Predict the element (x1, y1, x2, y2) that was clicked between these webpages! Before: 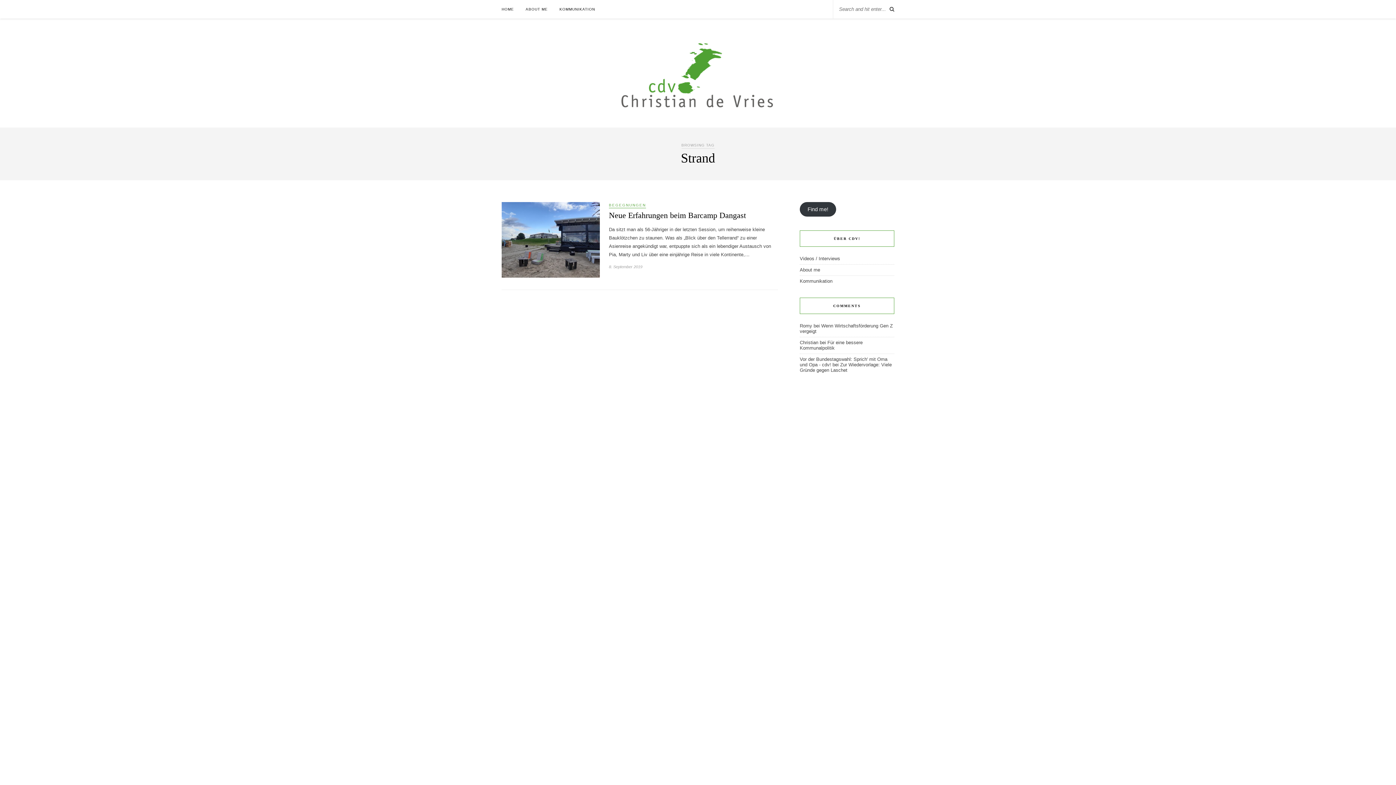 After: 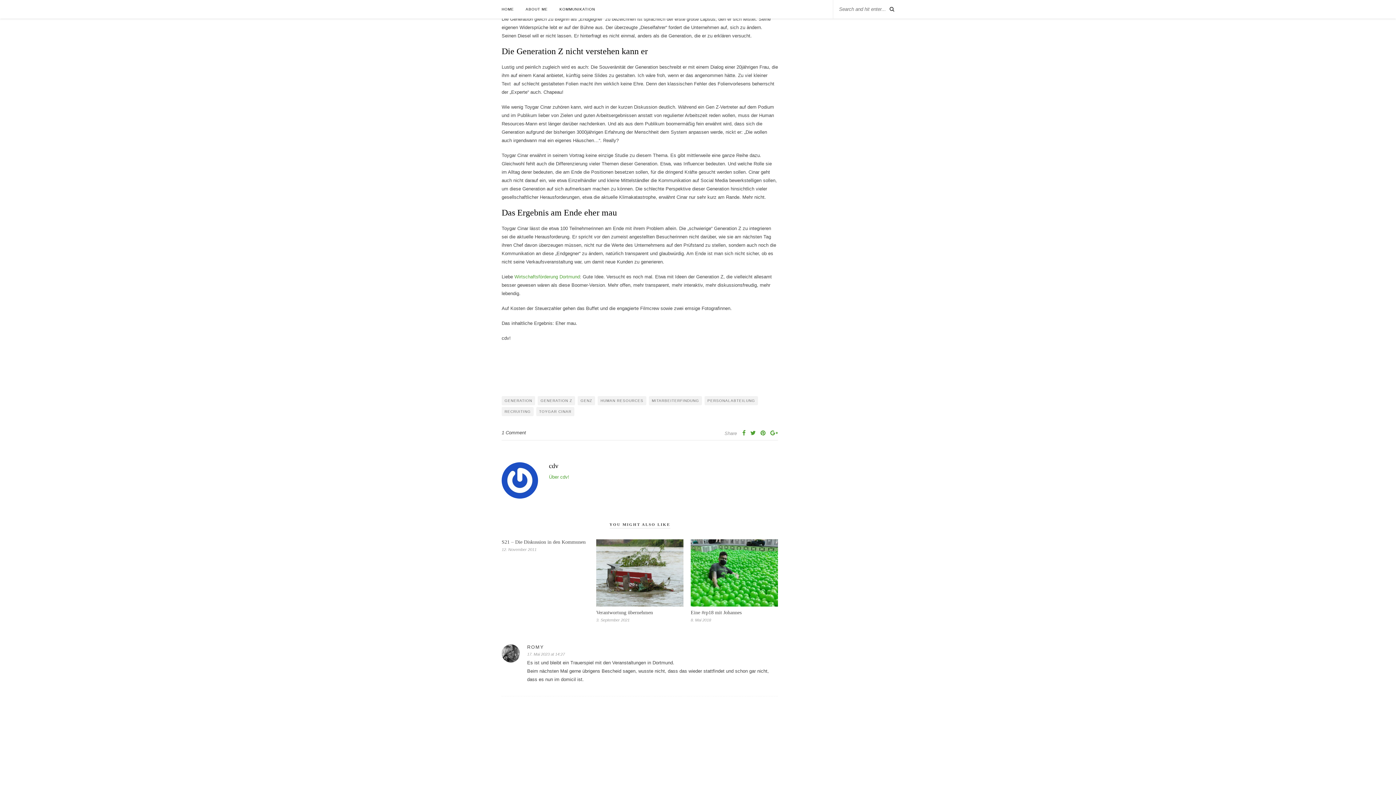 Action: label: Wenn Wirtschaftsförderung Gen Z vergeigt bbox: (800, 323, 893, 334)